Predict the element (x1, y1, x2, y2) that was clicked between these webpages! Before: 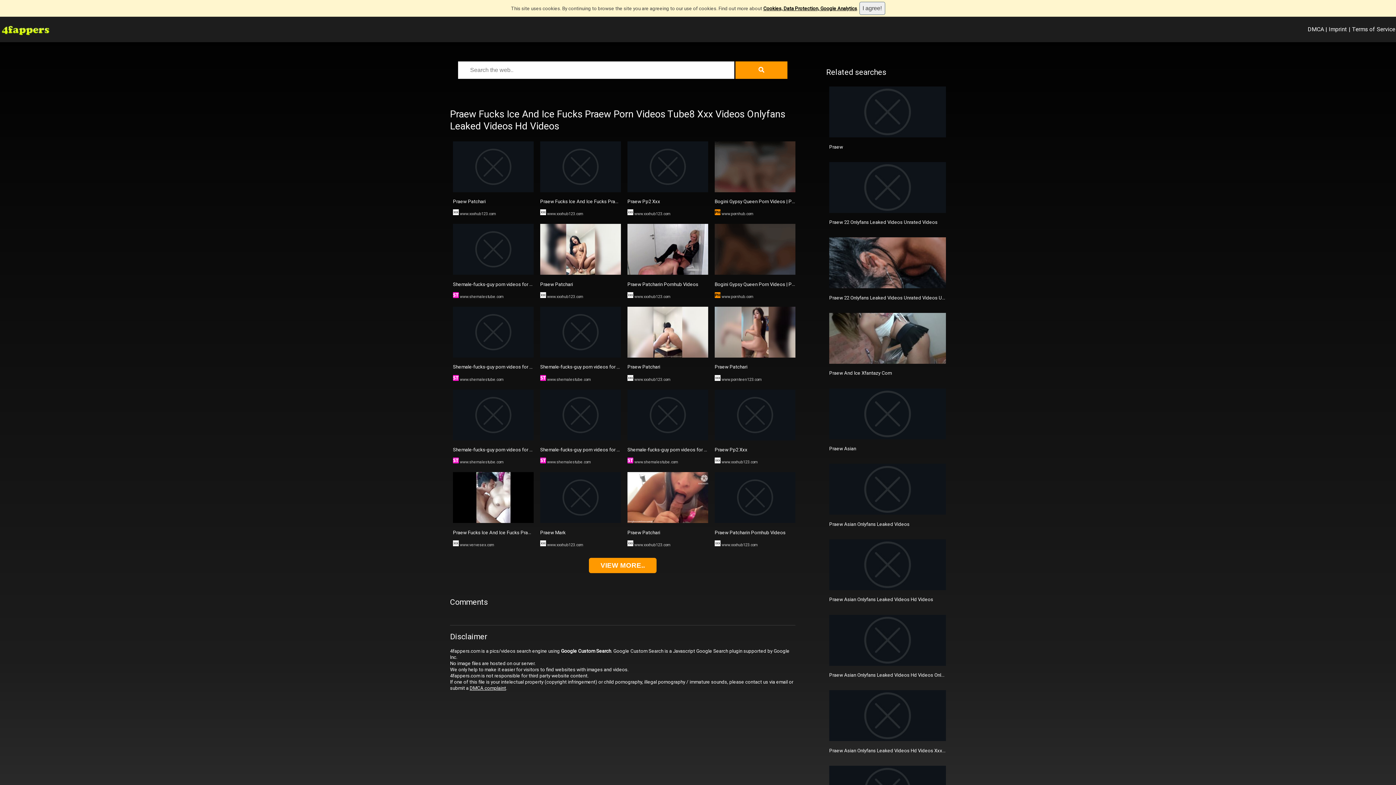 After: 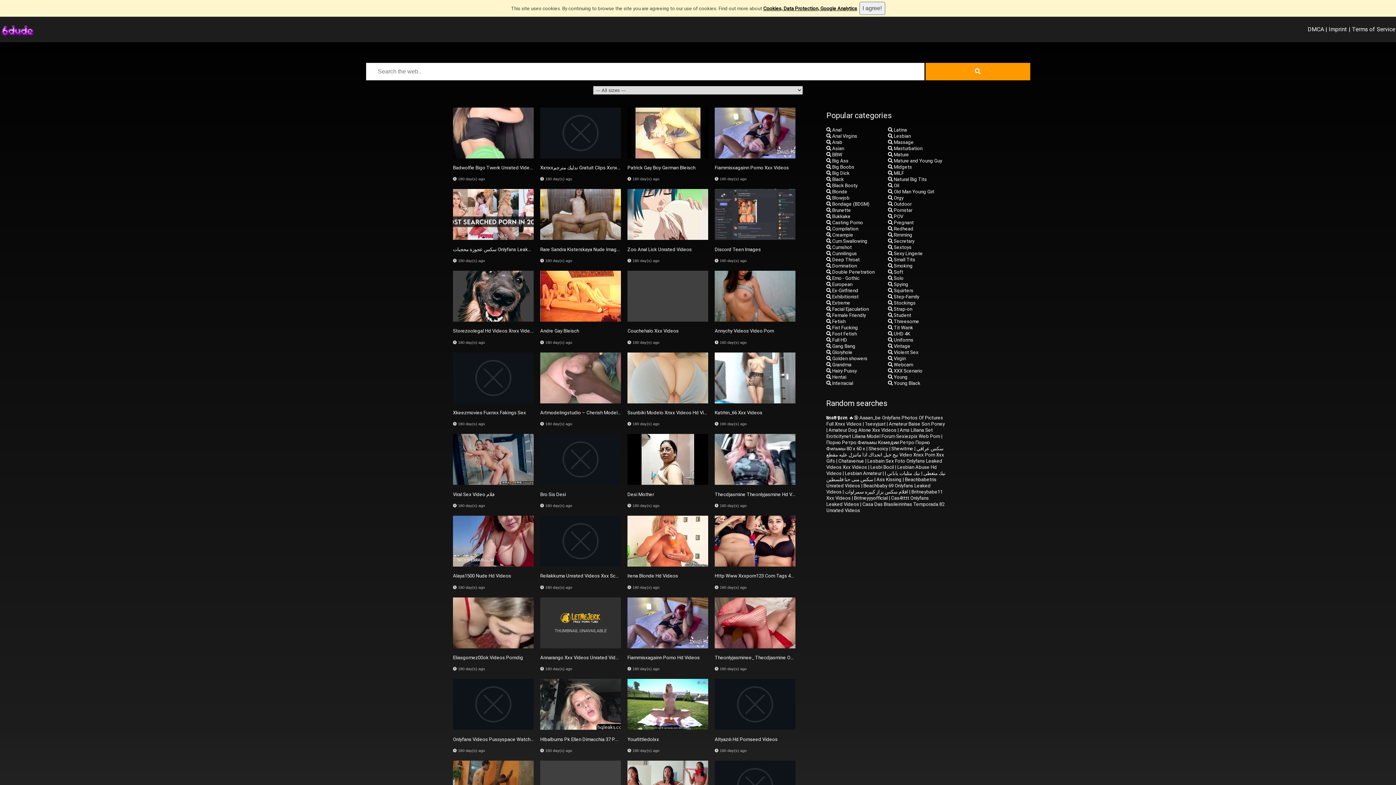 Action: bbox: (829, 736, 946, 743)